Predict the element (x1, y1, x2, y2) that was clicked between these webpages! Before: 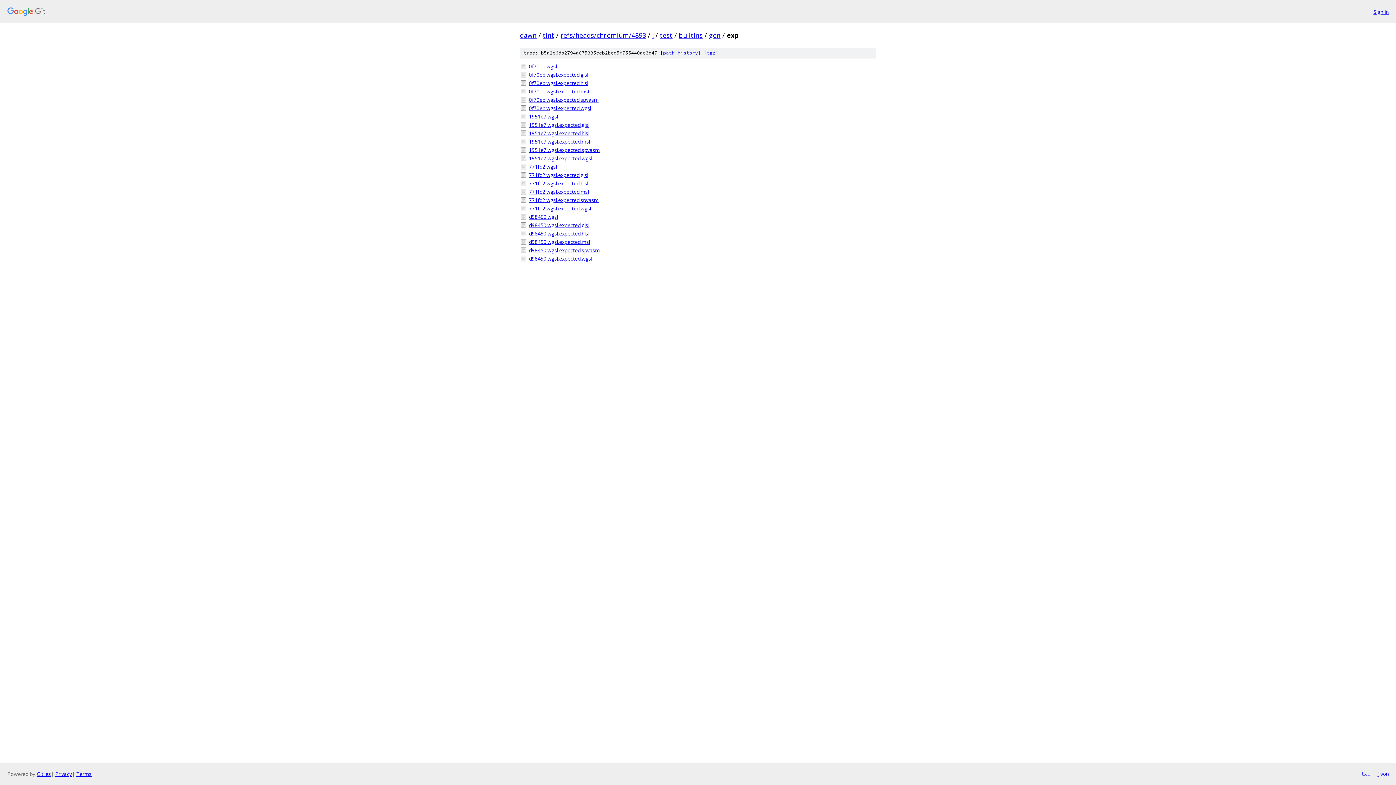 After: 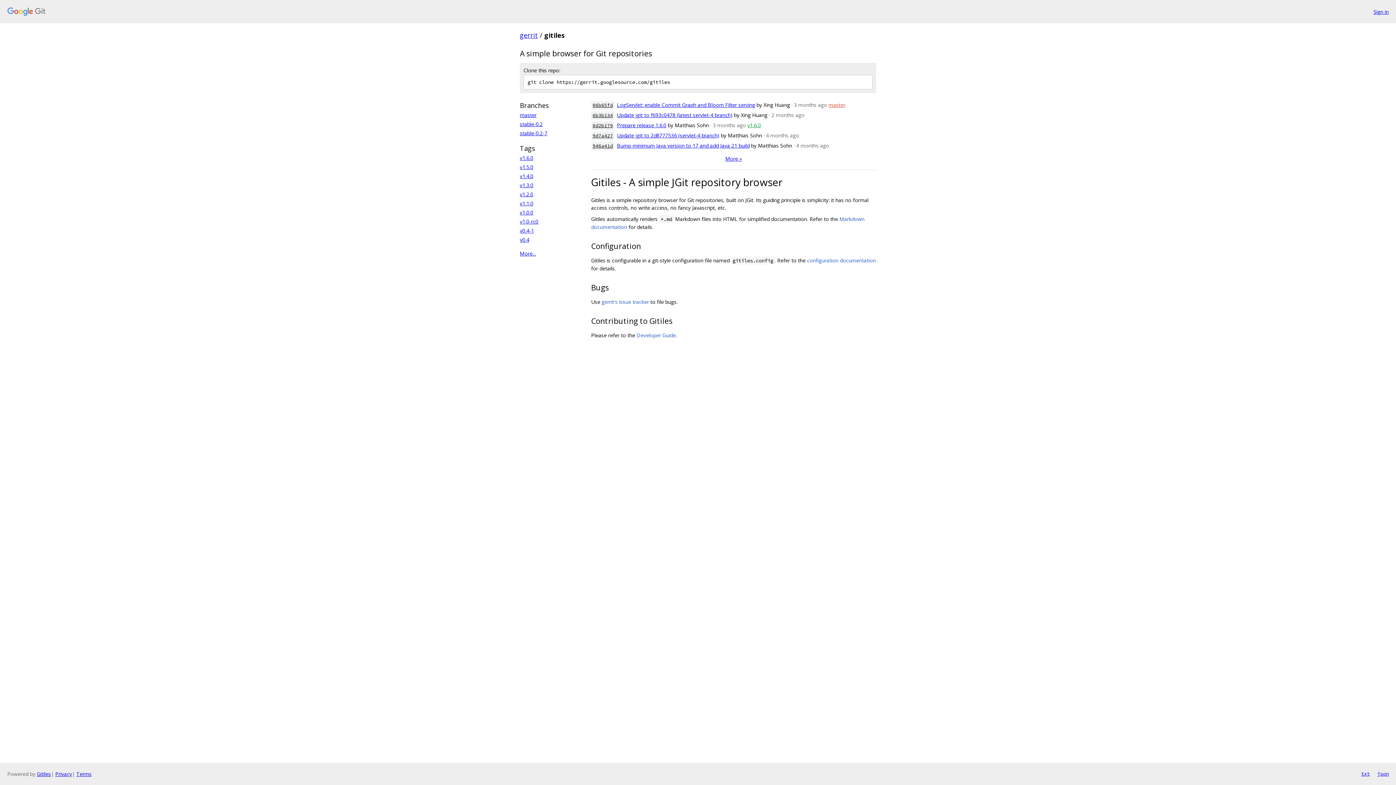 Action: bbox: (36, 770, 50, 777) label: Gitiles